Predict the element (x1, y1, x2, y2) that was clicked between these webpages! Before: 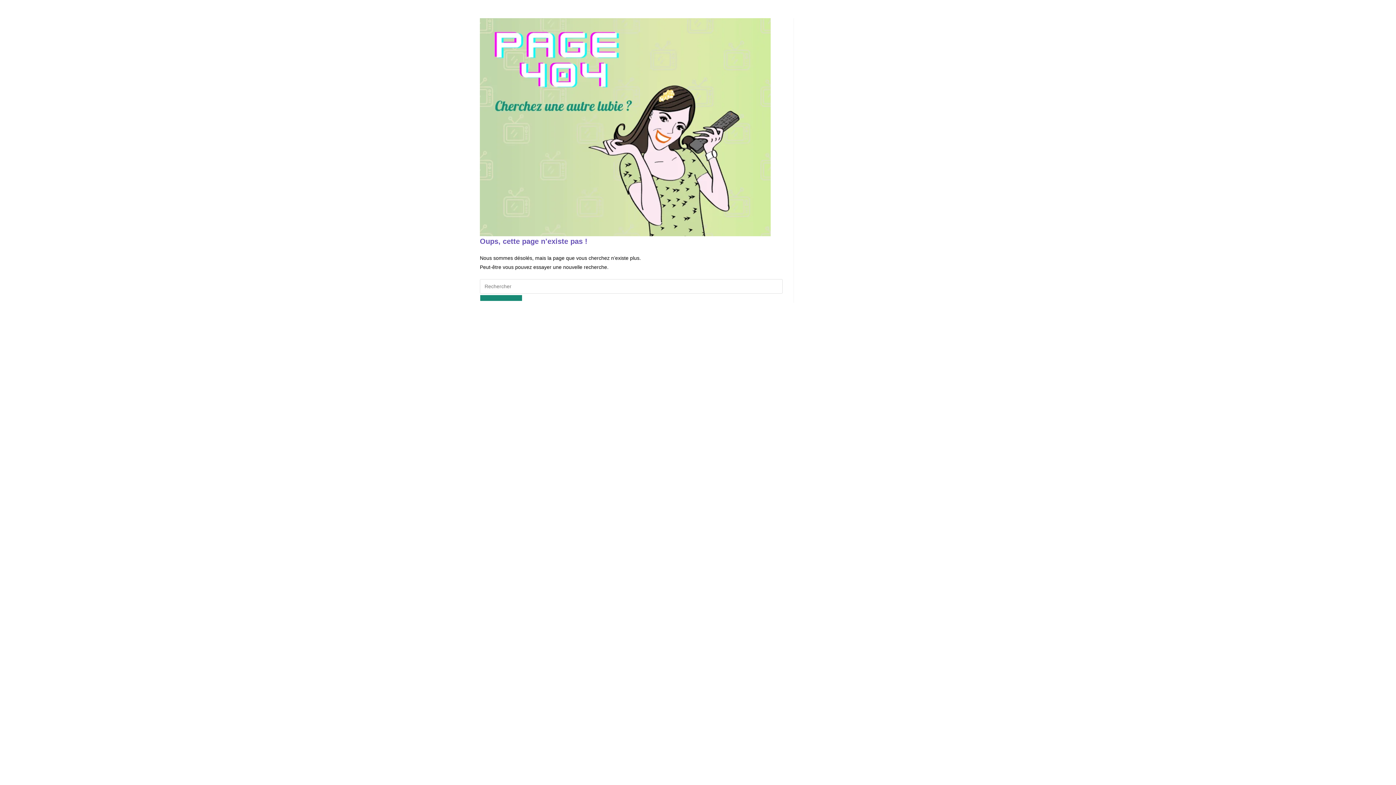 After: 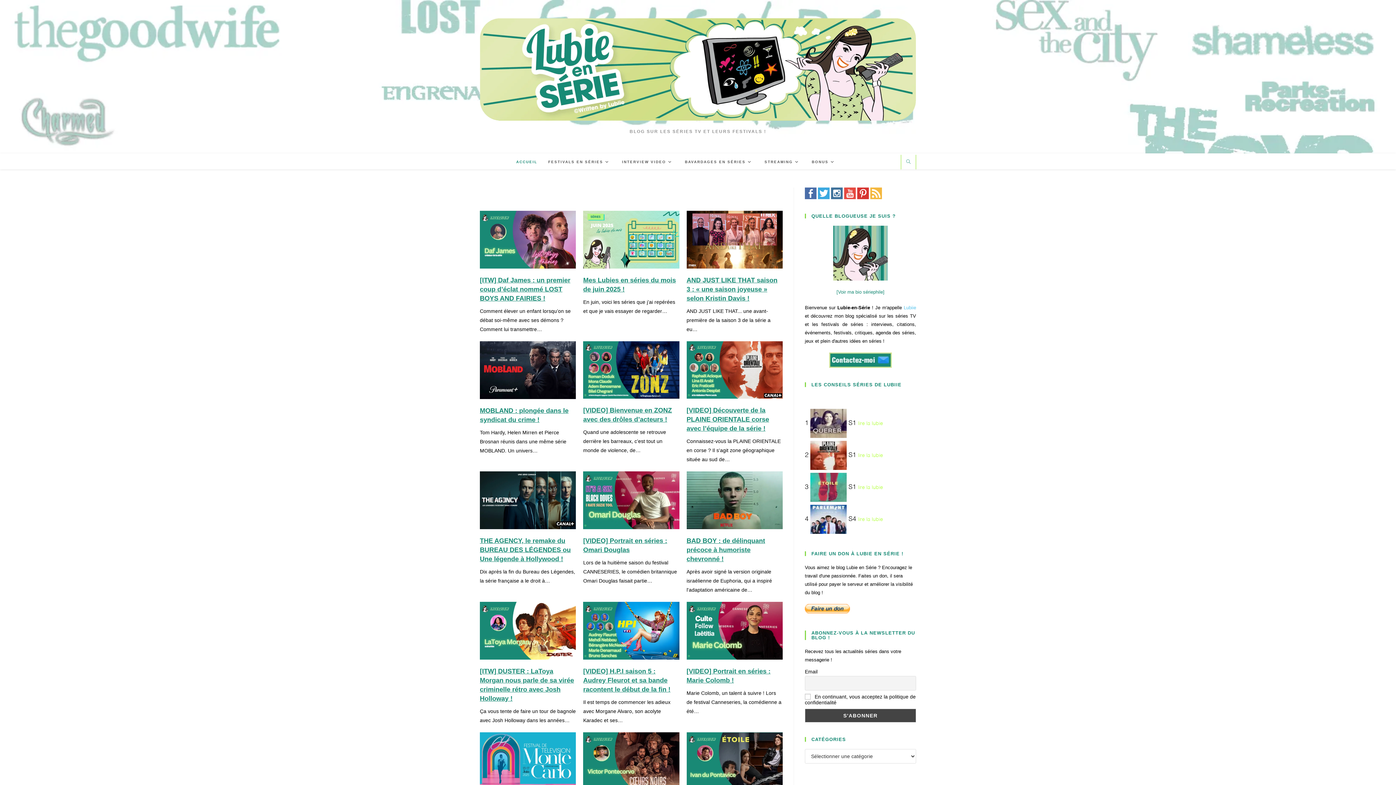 Action: label: Revenir à l’accueil bbox: (480, 294, 522, 301)